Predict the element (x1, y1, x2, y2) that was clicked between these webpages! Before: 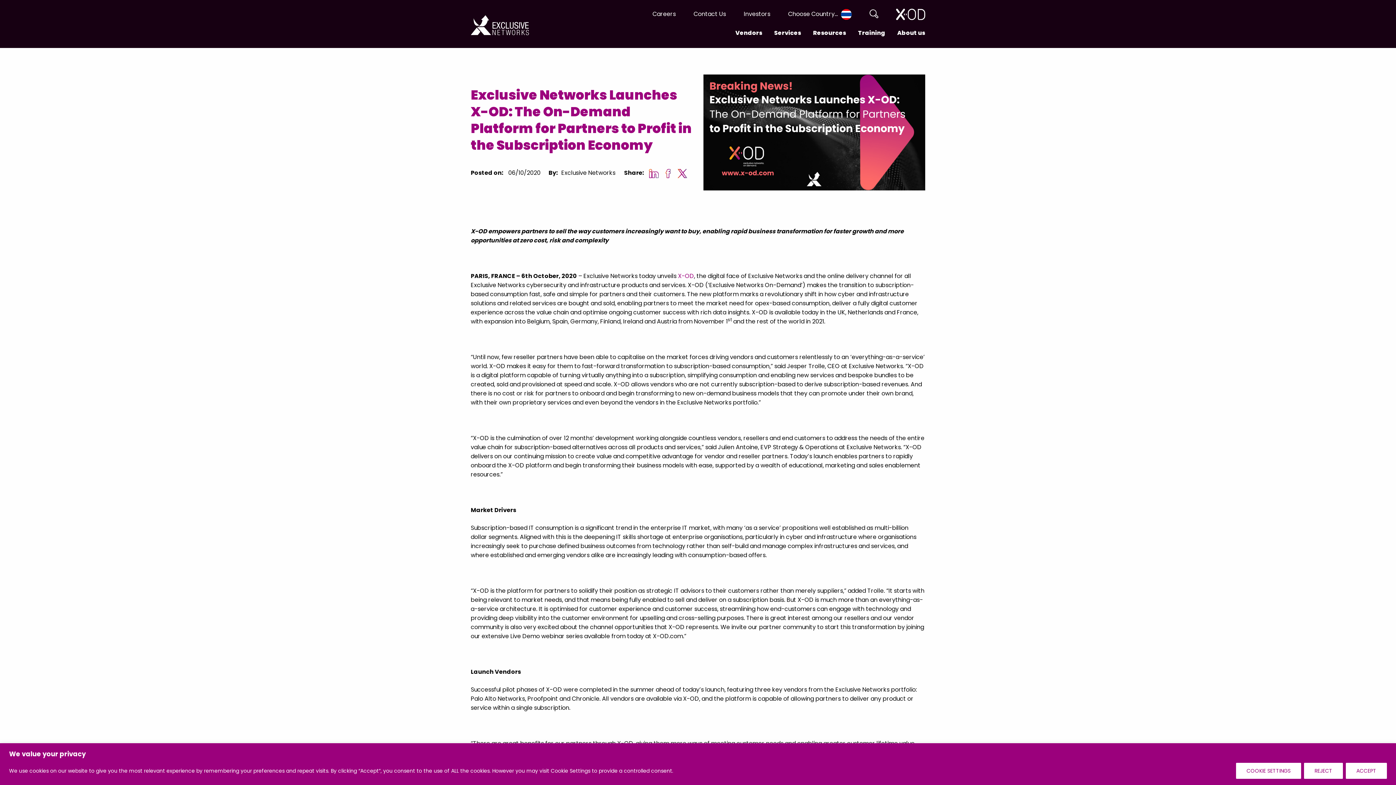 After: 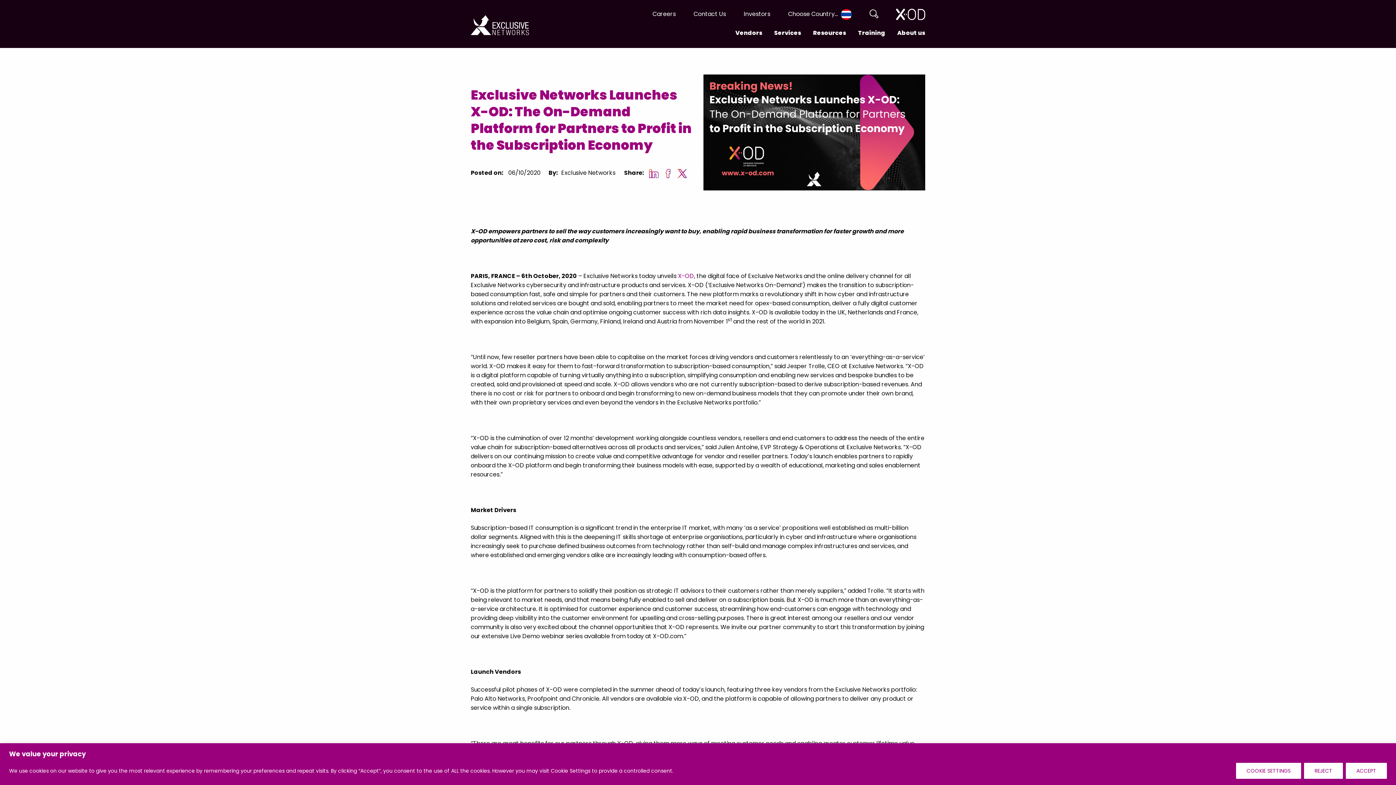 Action: bbox: (649, 168, 658, 177)